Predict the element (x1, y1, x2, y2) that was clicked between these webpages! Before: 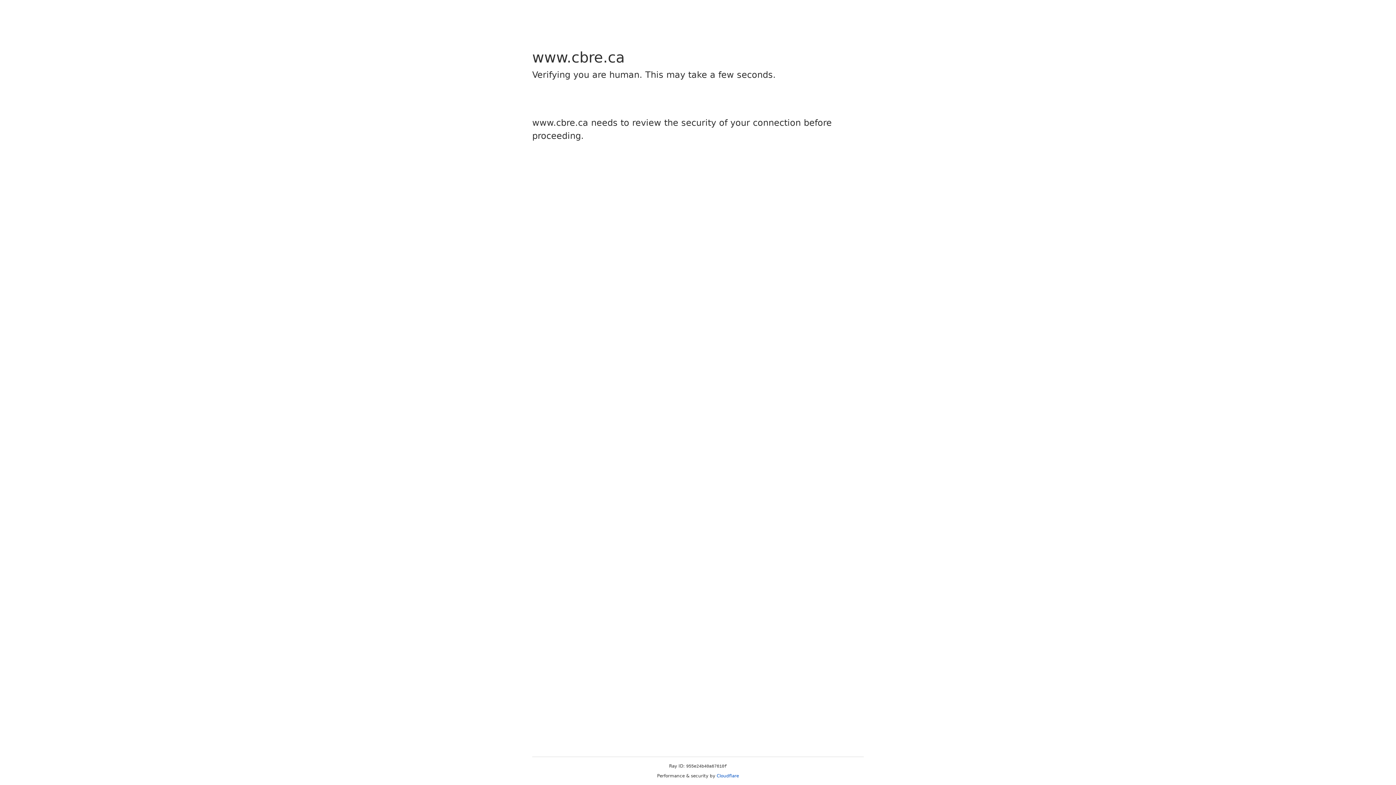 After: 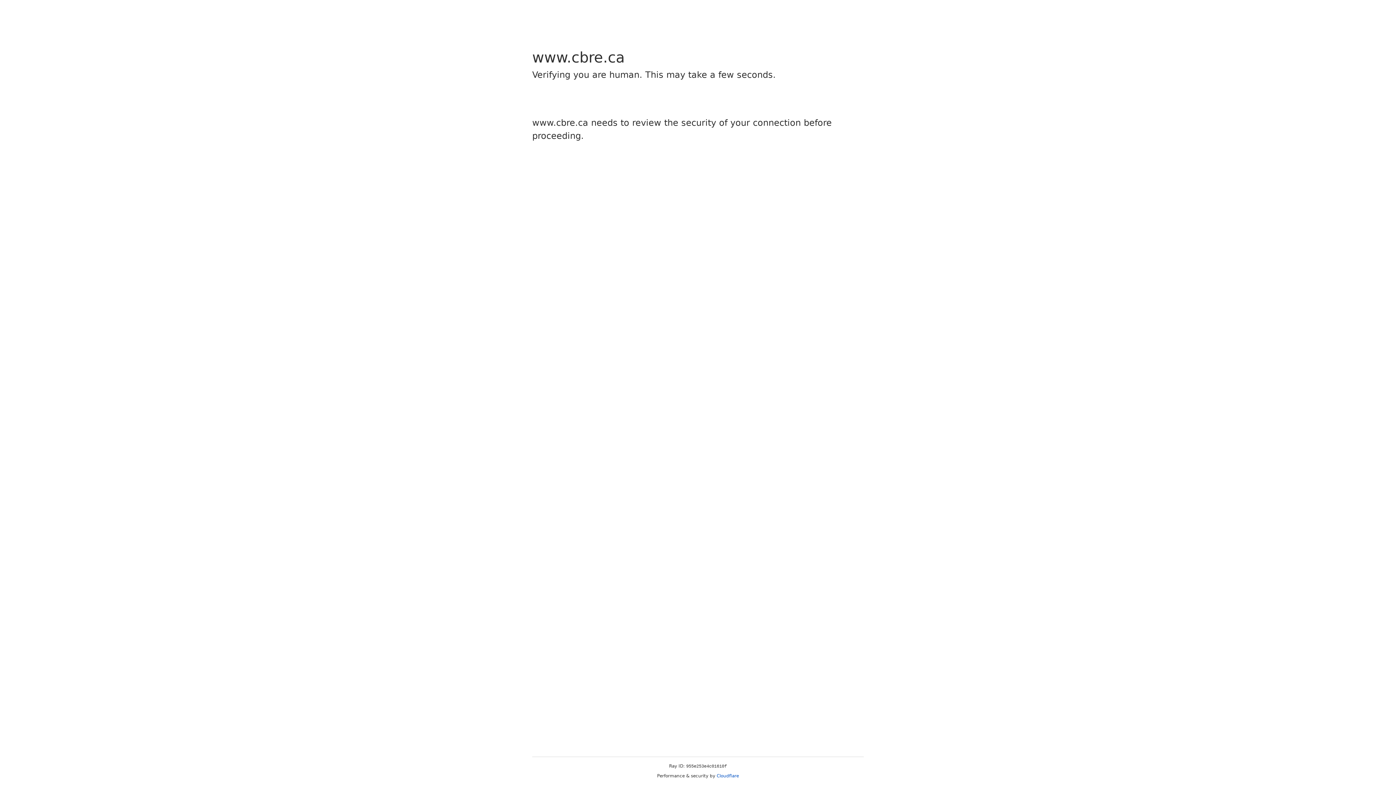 Action: label: Cloudflare bbox: (716, 773, 739, 778)